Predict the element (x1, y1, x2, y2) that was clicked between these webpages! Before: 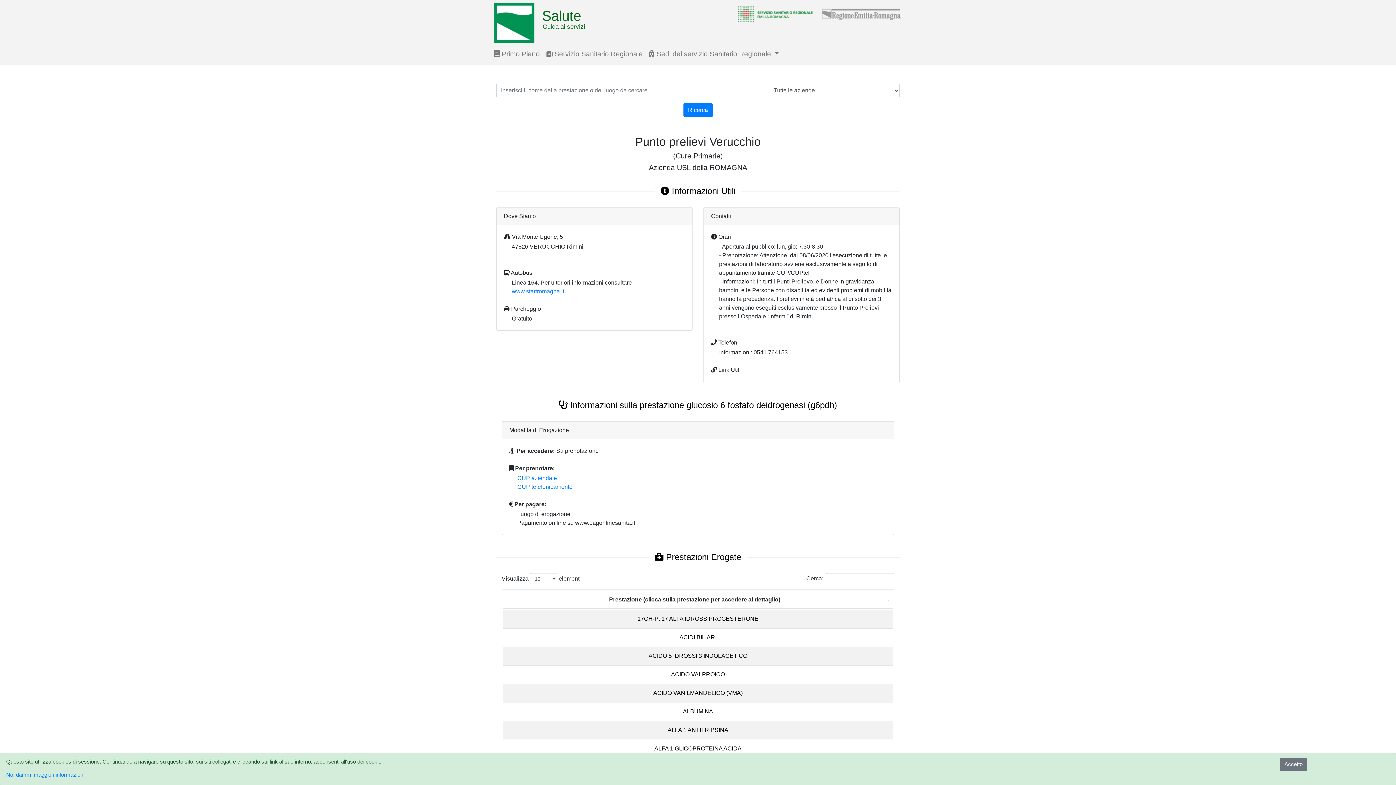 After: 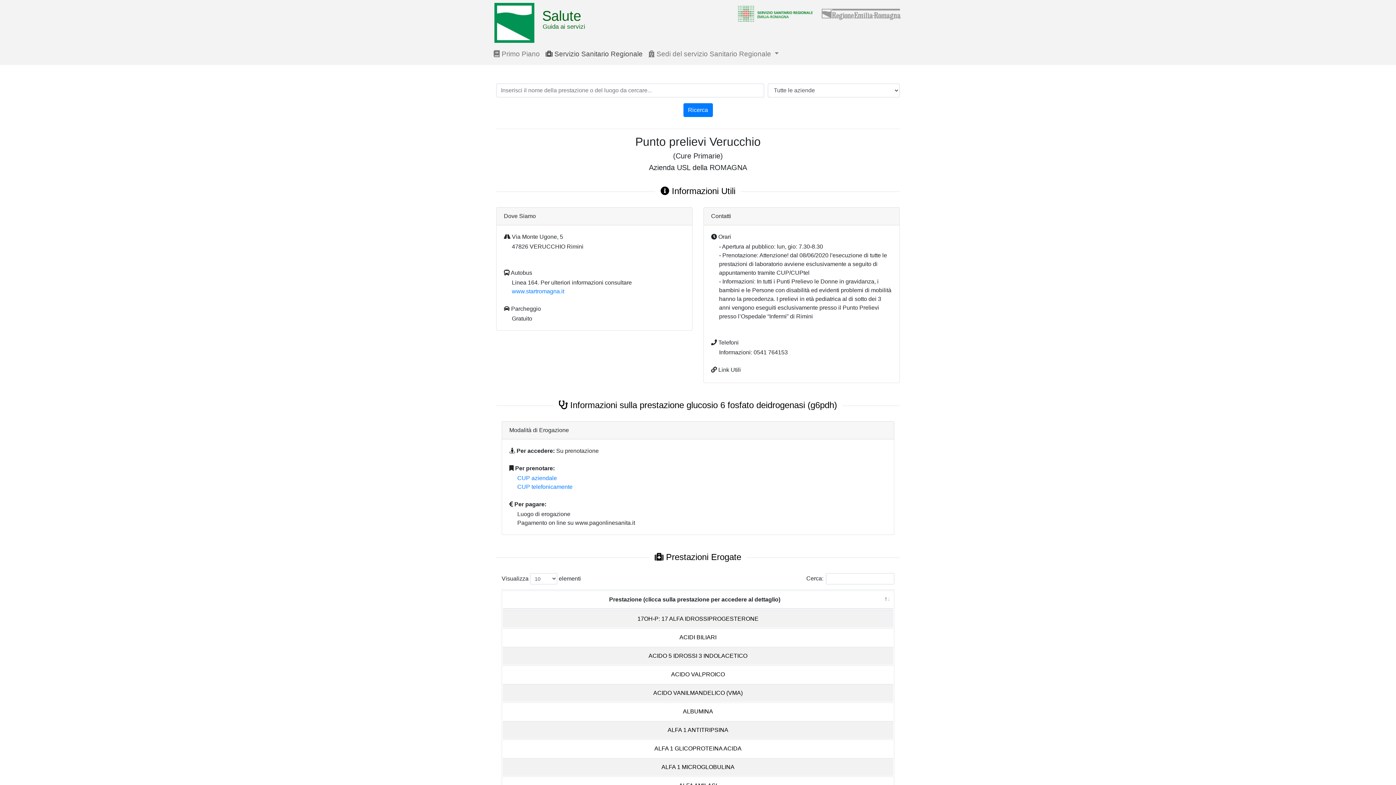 Action: label:  Servizio Sanitario Regionale bbox: (542, 46, 645, 62)